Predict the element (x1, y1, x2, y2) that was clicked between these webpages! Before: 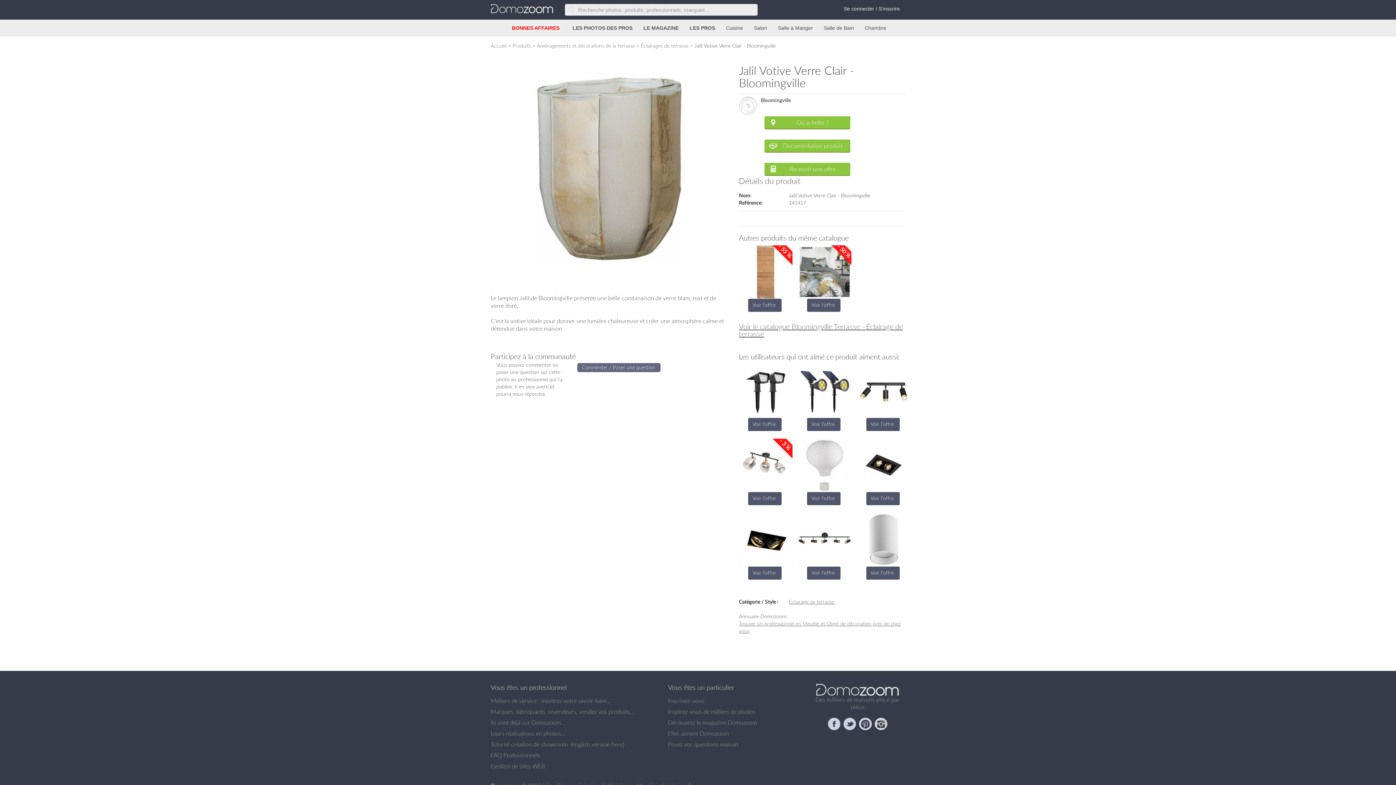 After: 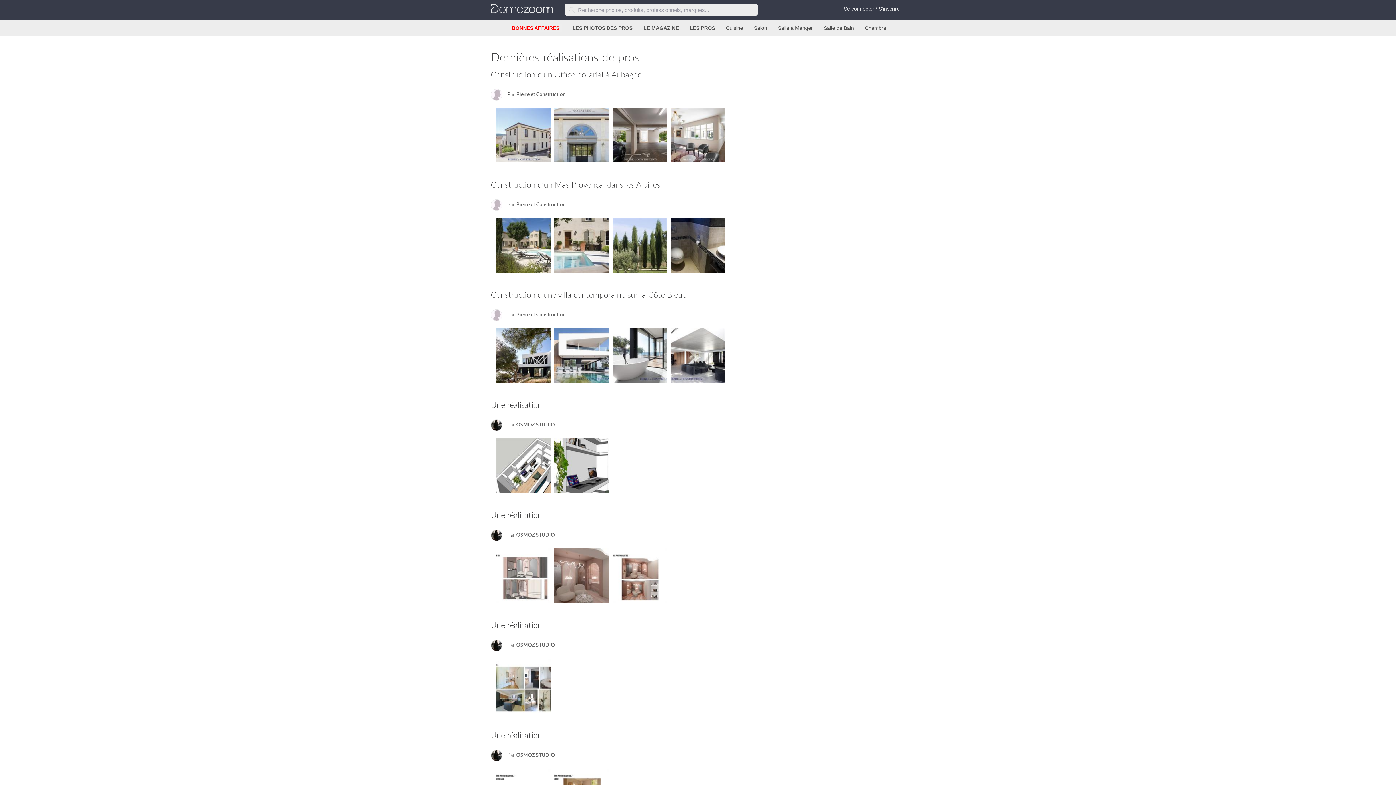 Action: label: Leurs réalisations en photos... bbox: (490, 729, 565, 737)